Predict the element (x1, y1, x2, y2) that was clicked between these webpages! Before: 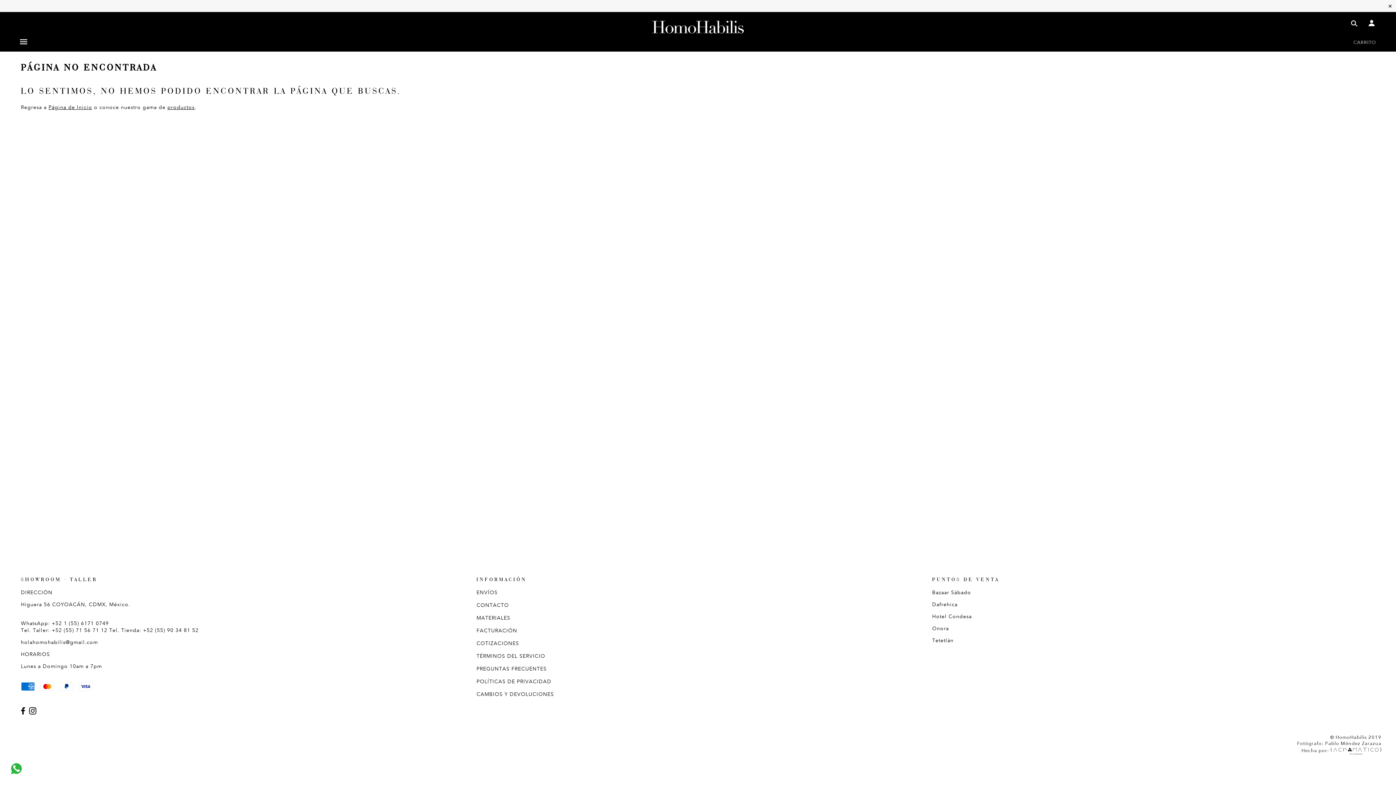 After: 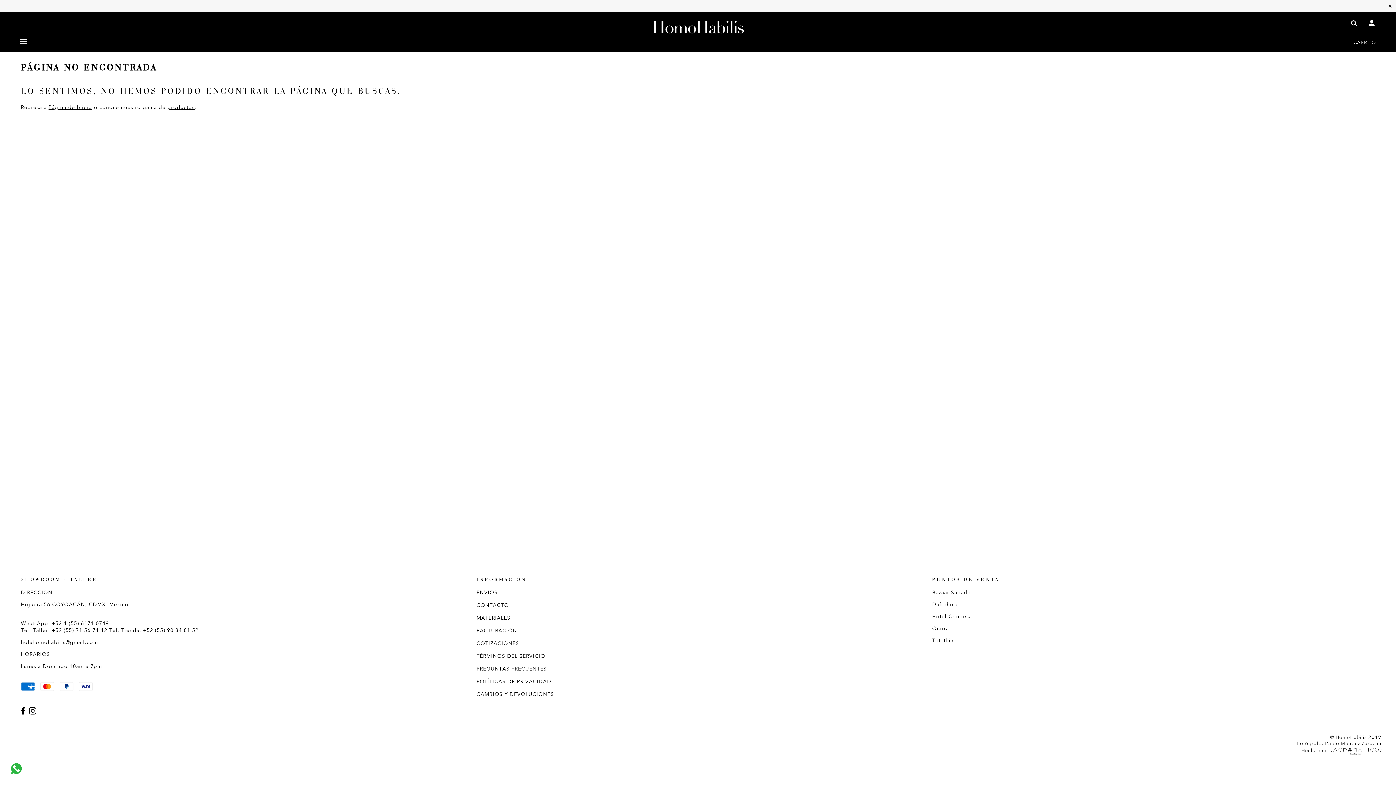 Action: bbox: (27, 704, 37, 720)